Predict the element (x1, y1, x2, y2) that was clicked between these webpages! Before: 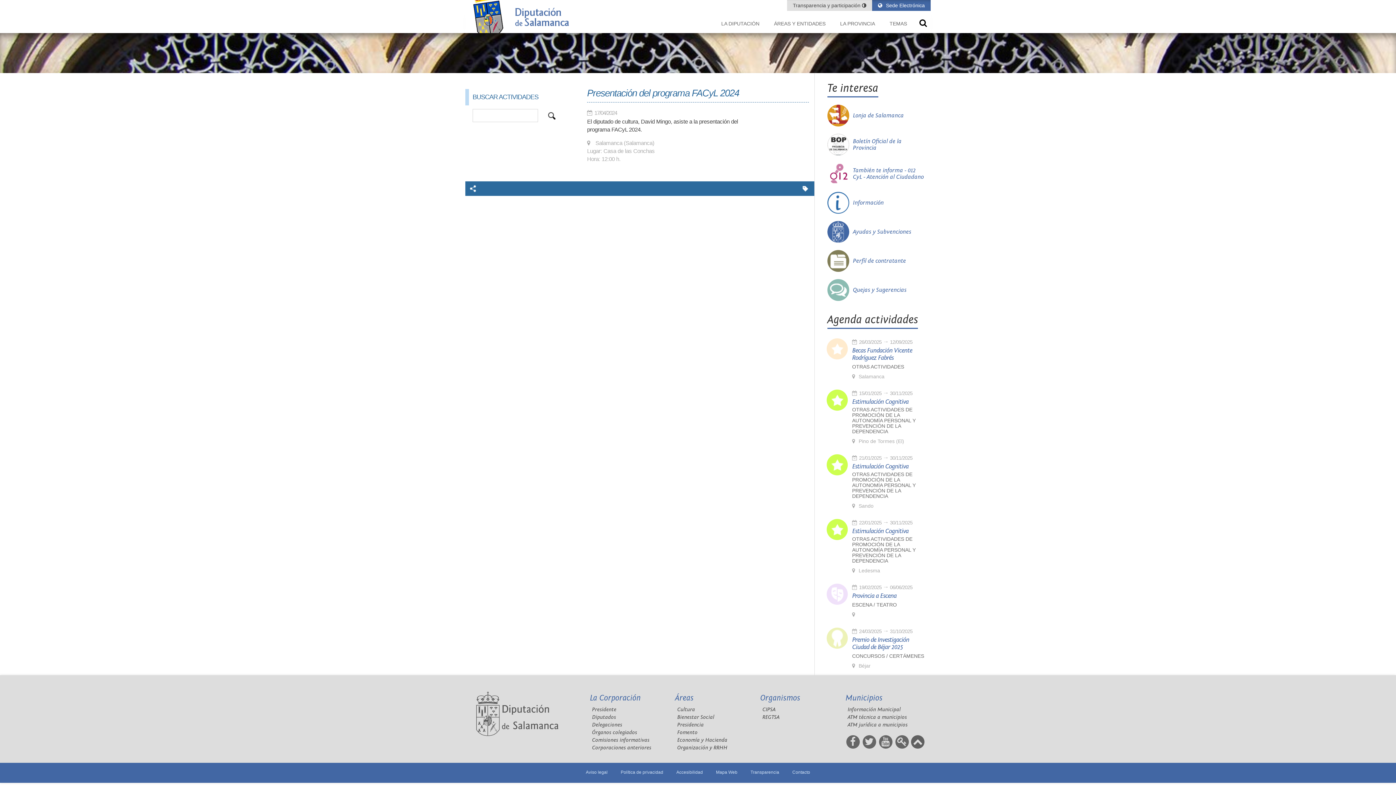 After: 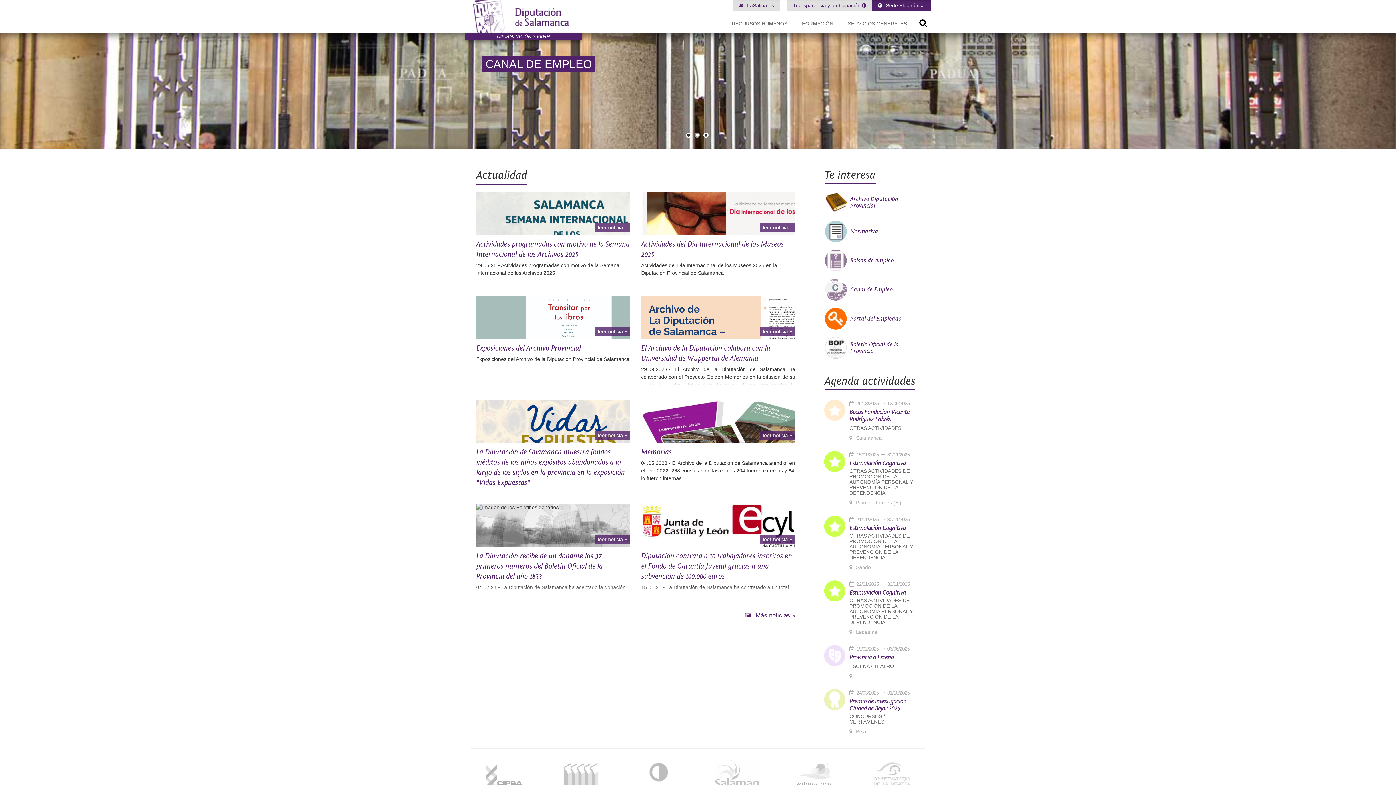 Action: bbox: (677, 745, 727, 751) label: Organización y RRHH